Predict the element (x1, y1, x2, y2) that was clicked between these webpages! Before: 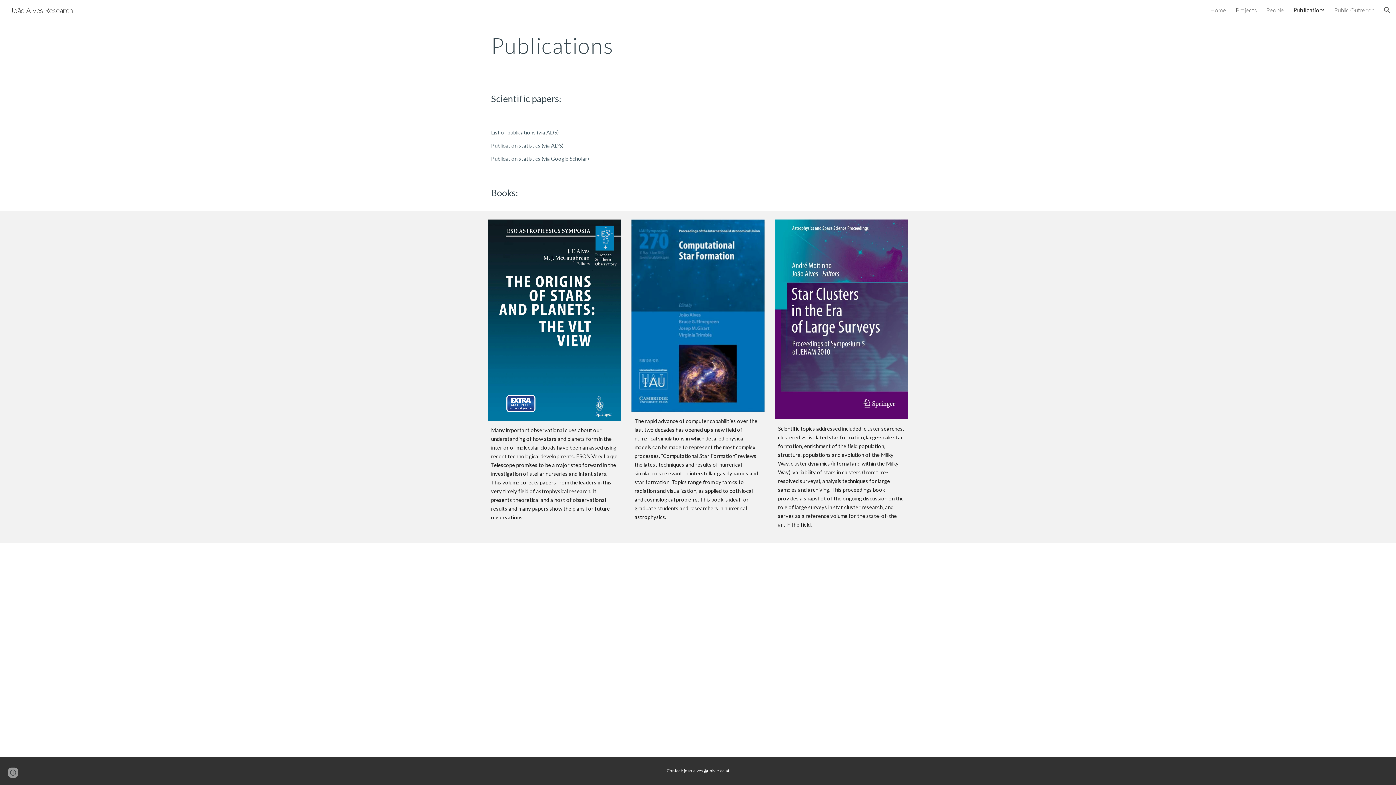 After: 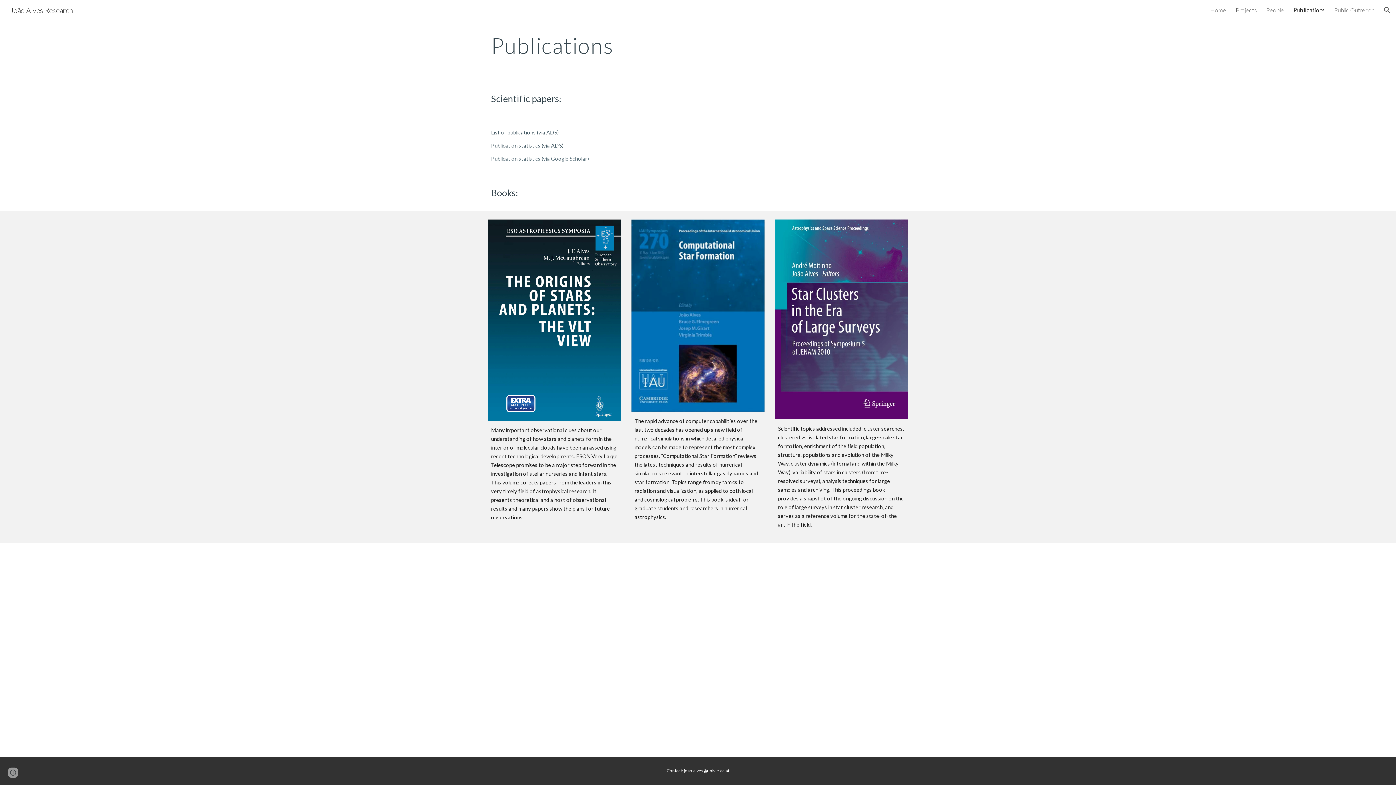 Action: label: Publication statistics (via Google Scholar) bbox: (491, 155, 589, 161)